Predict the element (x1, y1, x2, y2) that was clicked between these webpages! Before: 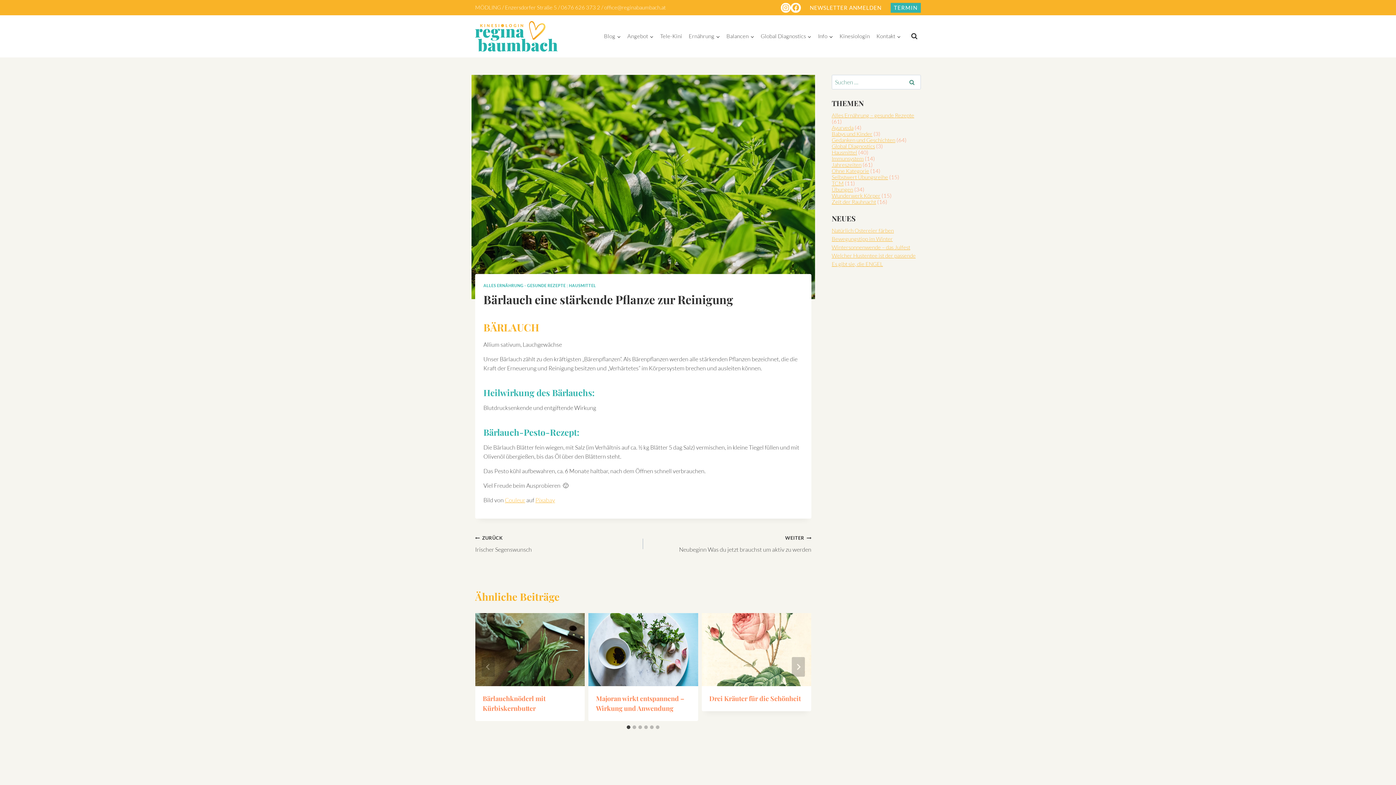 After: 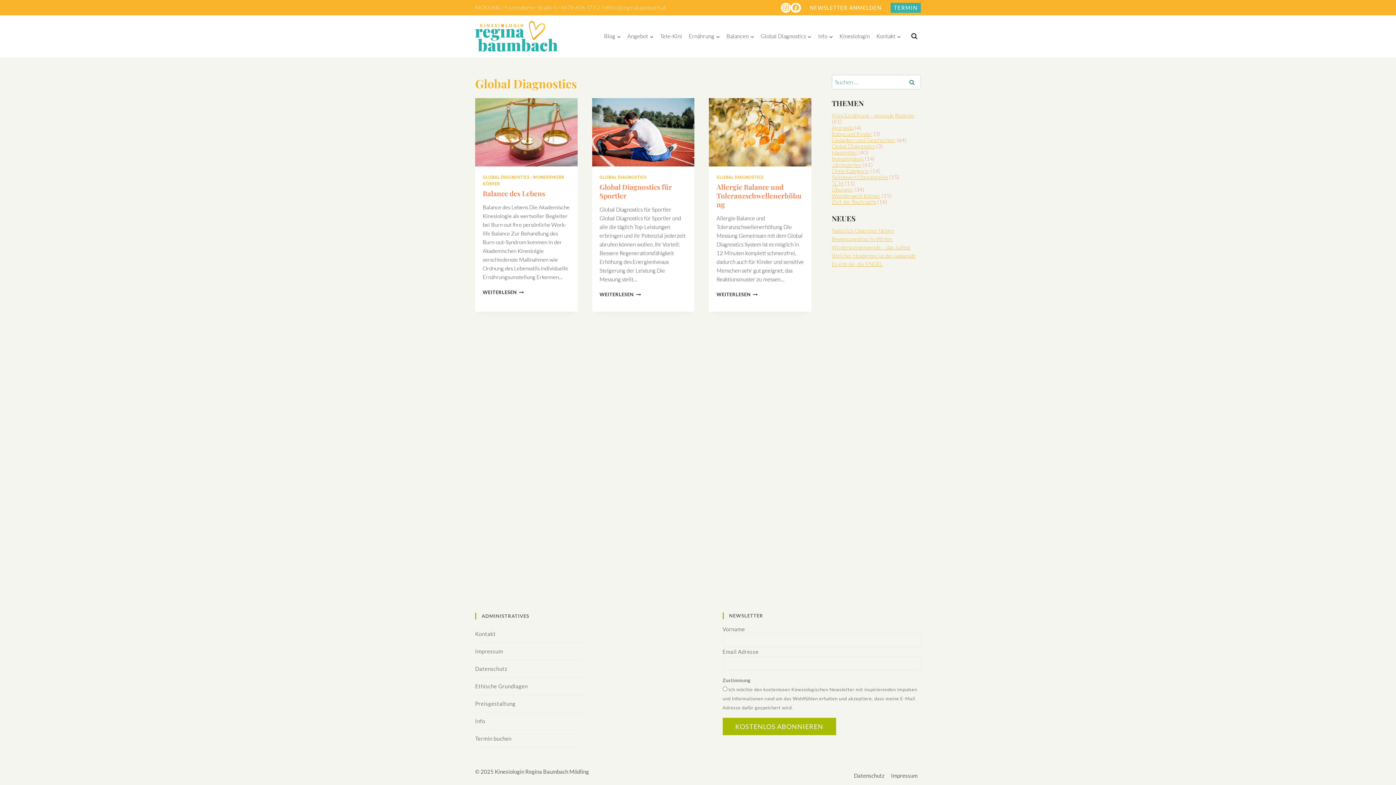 Action: bbox: (831, 142, 875, 149) label: Global Diagnostics